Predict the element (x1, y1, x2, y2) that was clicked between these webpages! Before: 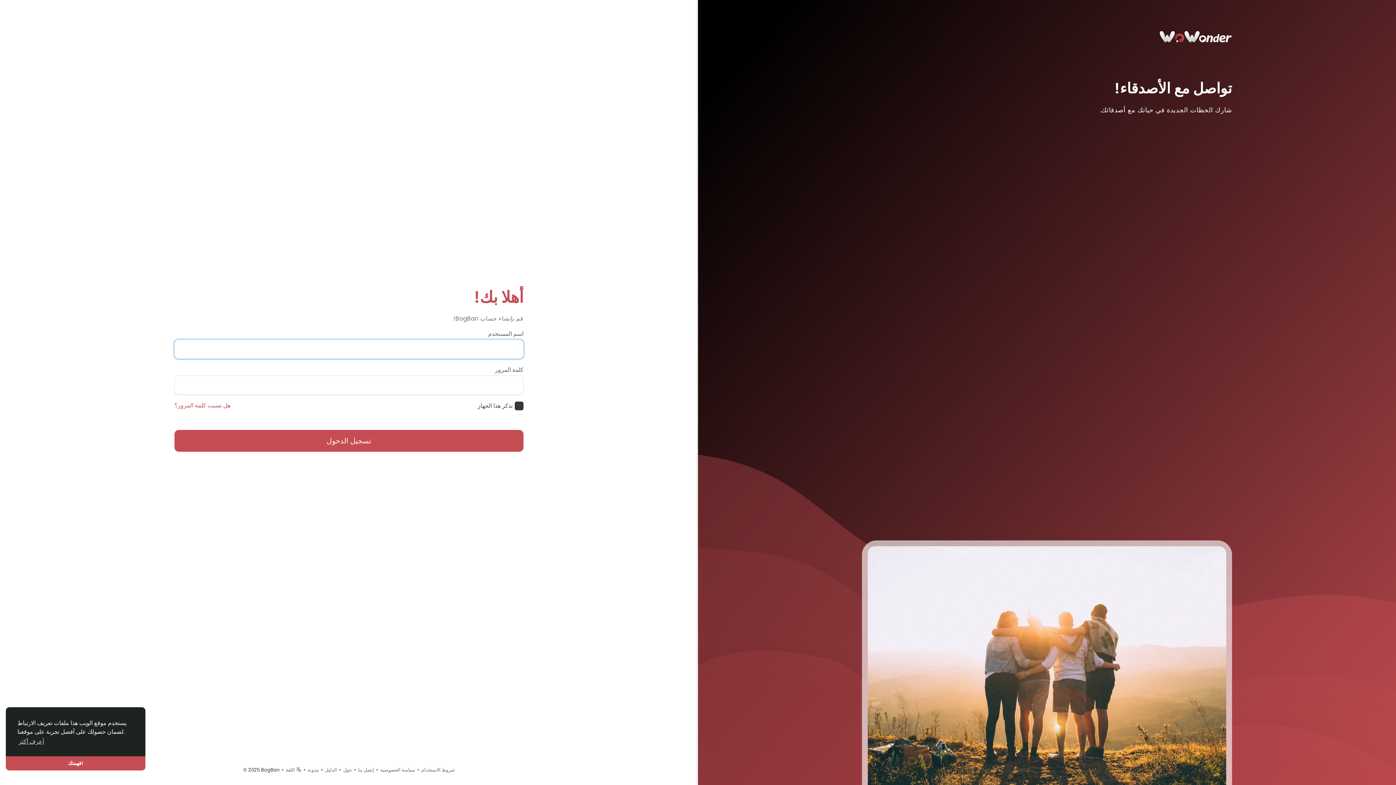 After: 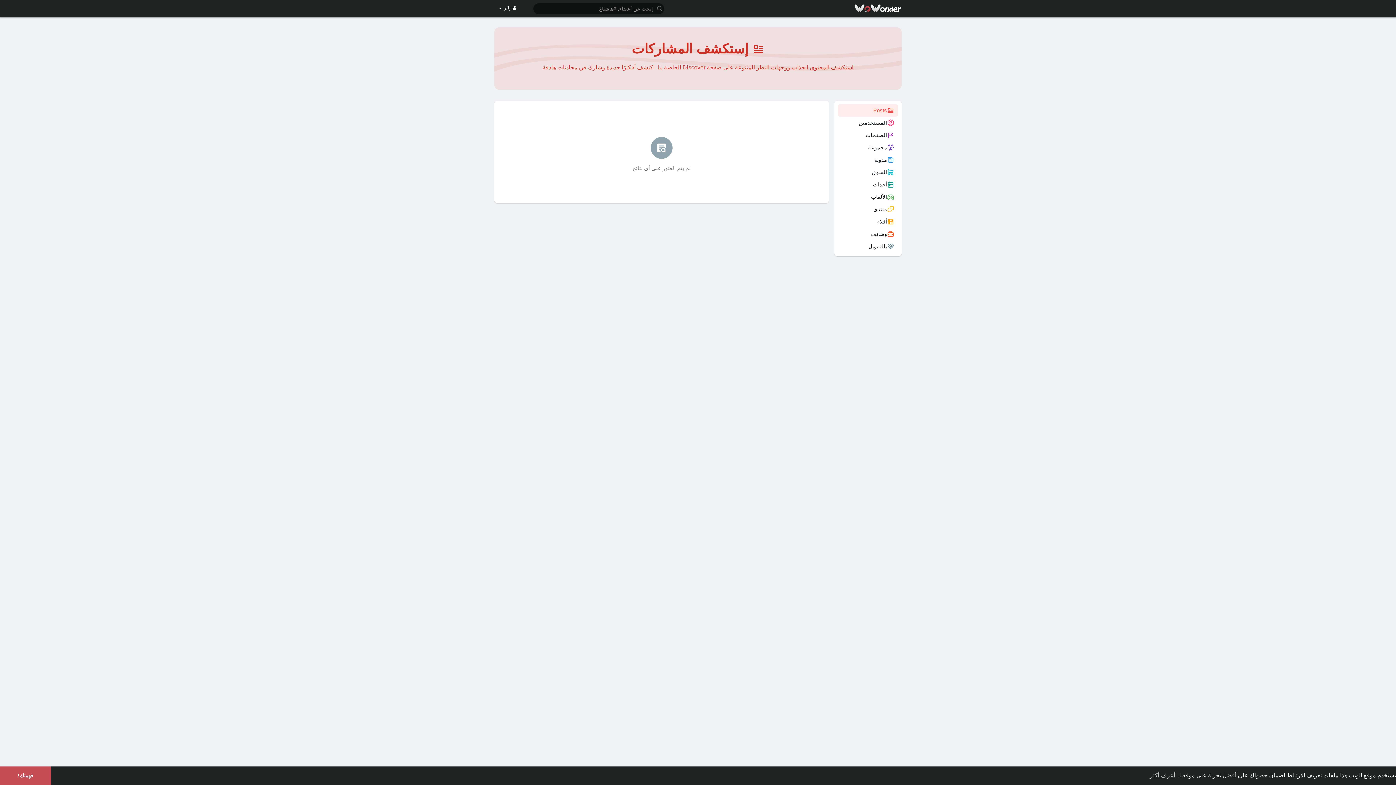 Action: label: الدليل bbox: (325, 766, 337, 773)